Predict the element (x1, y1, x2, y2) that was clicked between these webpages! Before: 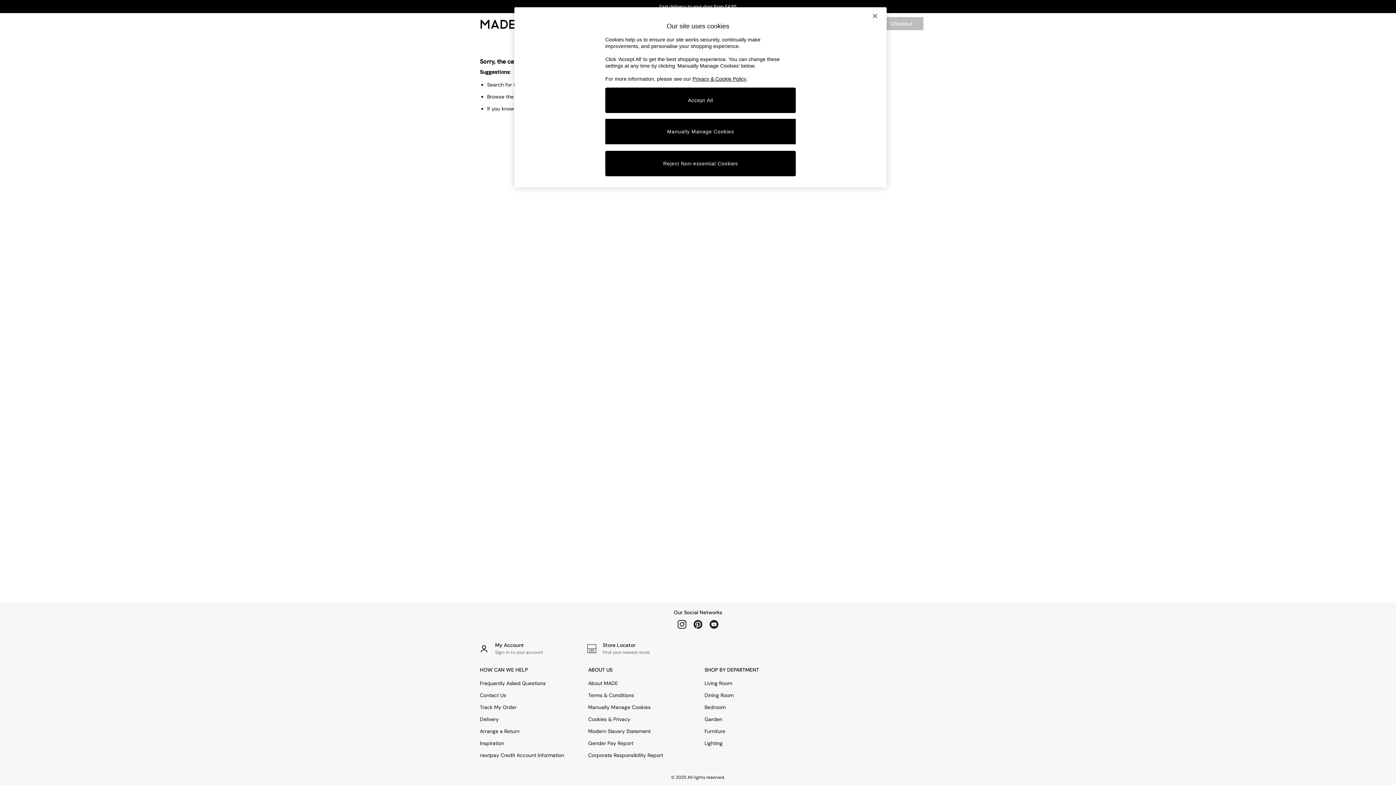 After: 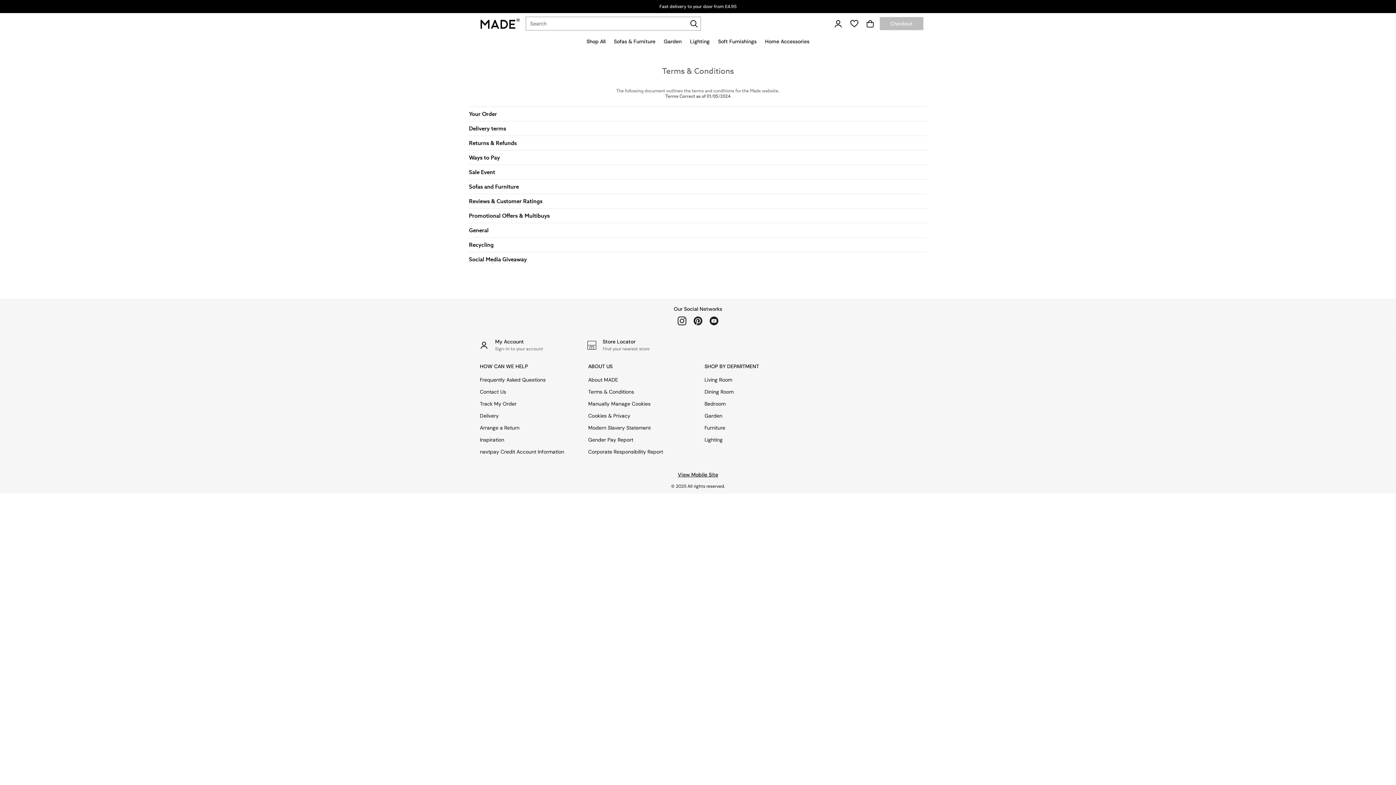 Action: bbox: (480, 3, 916, 9) label:  Shop Now Fast delivery to your door from £4.95